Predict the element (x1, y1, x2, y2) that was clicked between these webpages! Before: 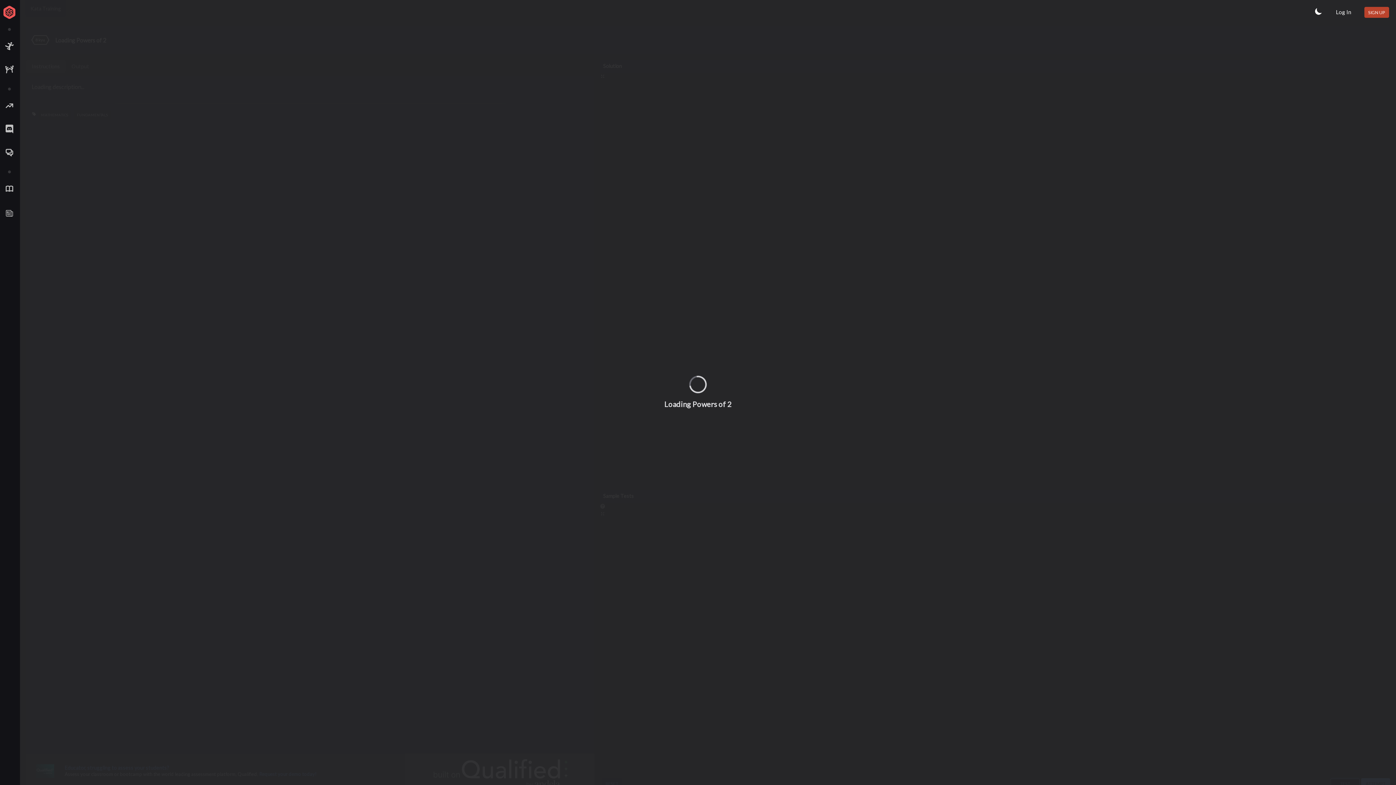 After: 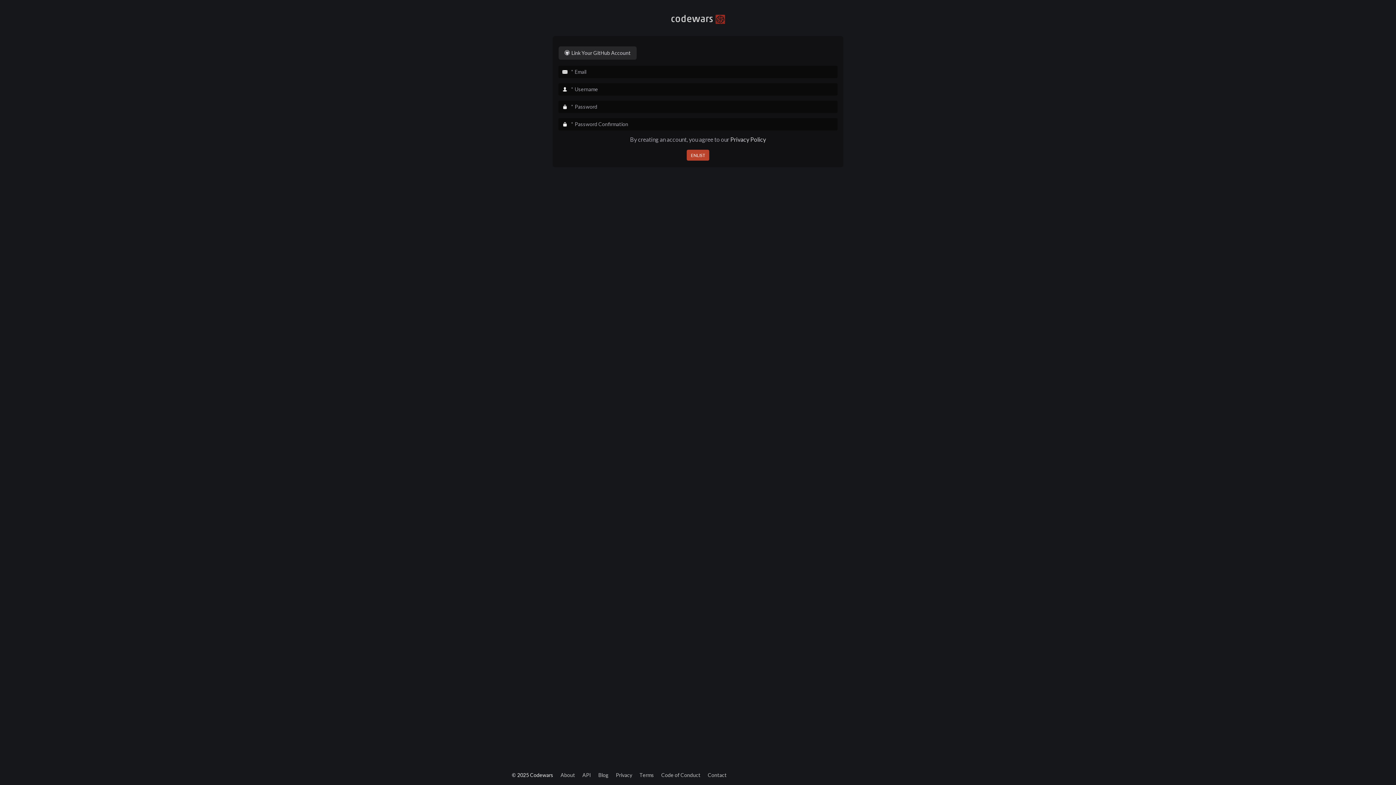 Action: label: SIGN UP bbox: (1364, 6, 1389, 17)